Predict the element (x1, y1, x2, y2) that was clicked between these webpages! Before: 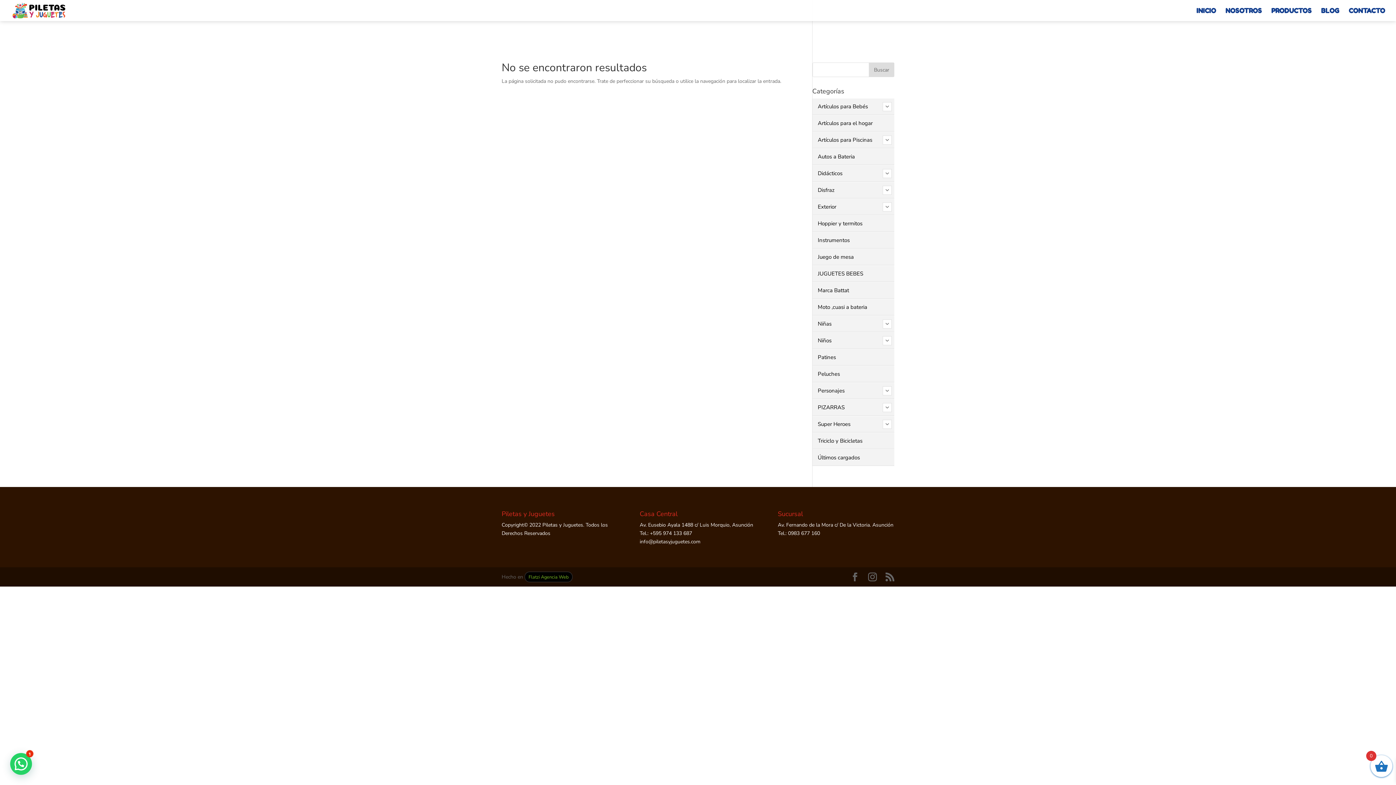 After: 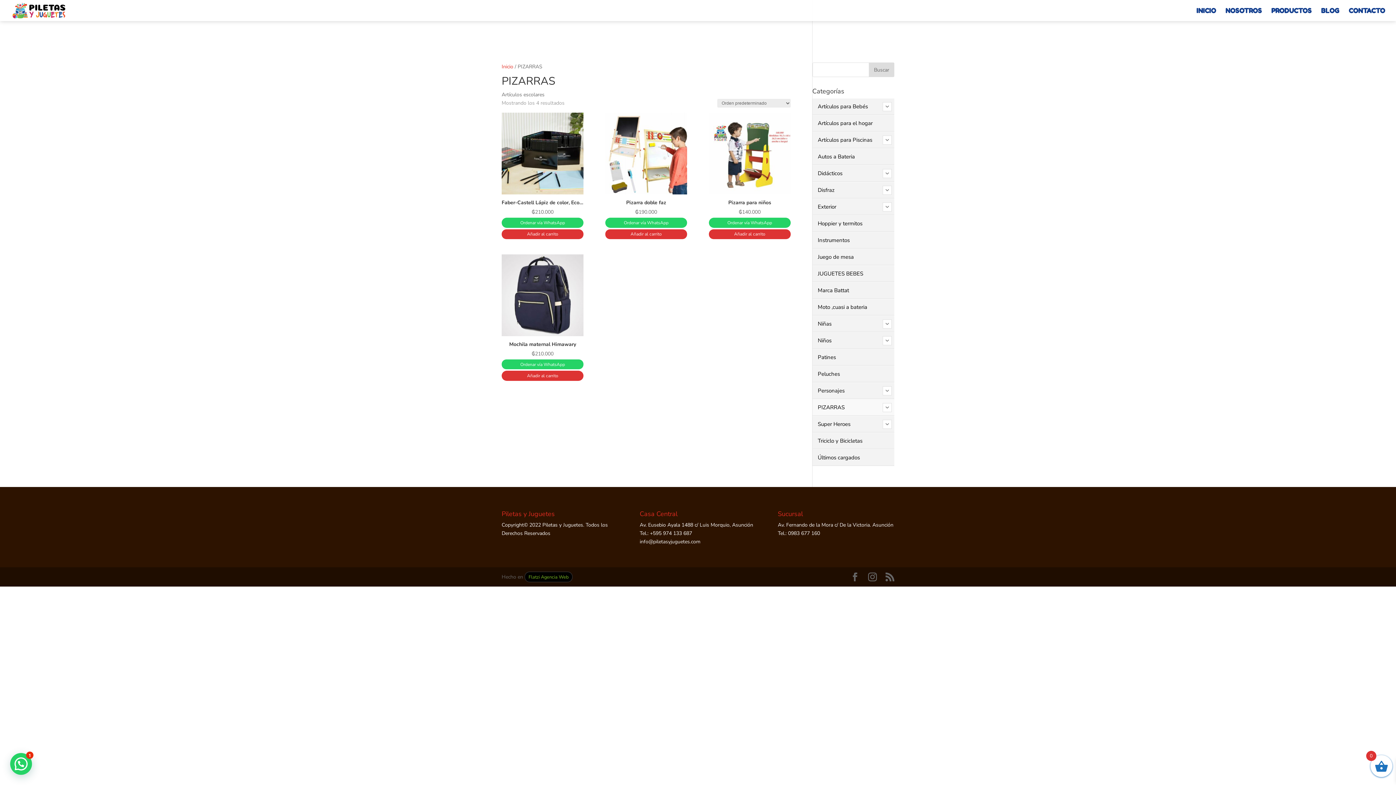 Action: bbox: (812, 399, 882, 415) label: PIZARRAS